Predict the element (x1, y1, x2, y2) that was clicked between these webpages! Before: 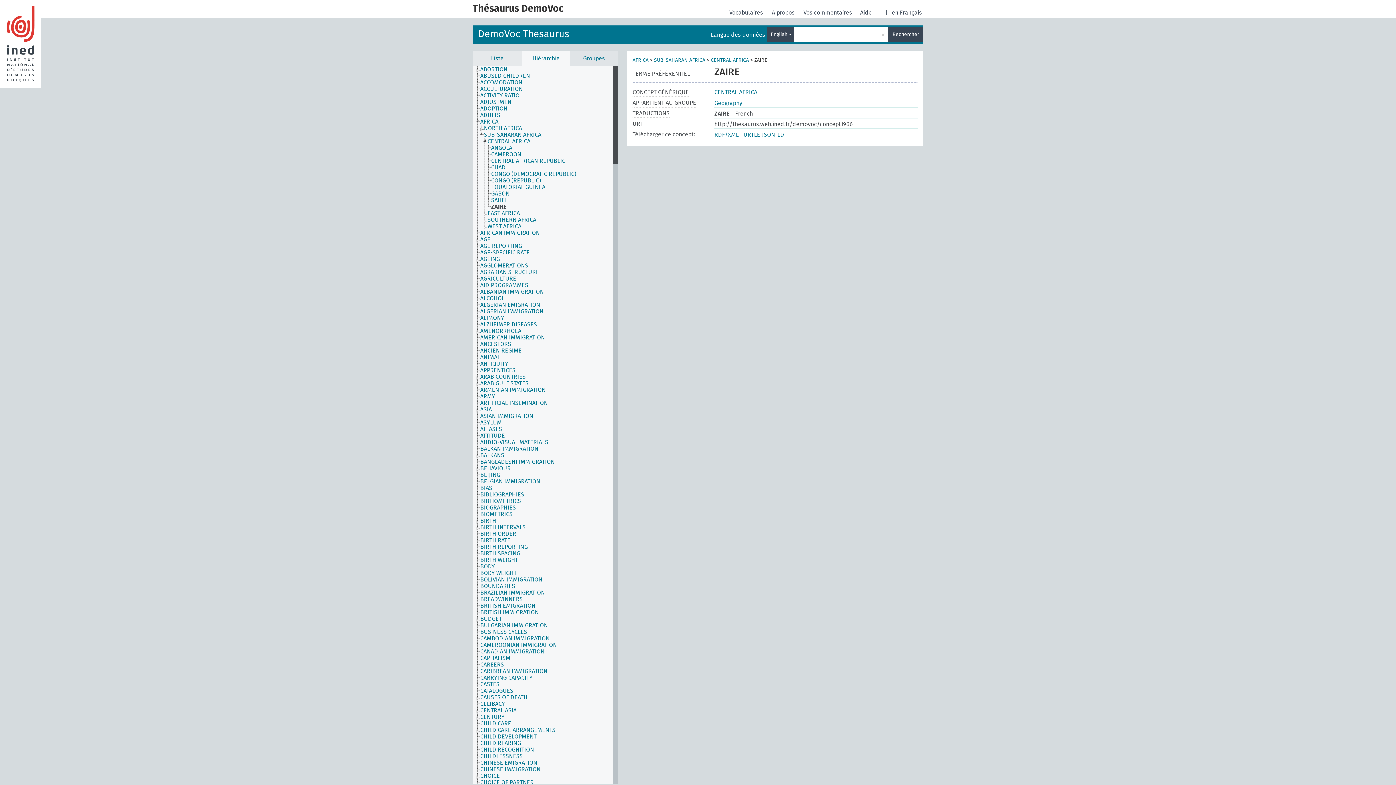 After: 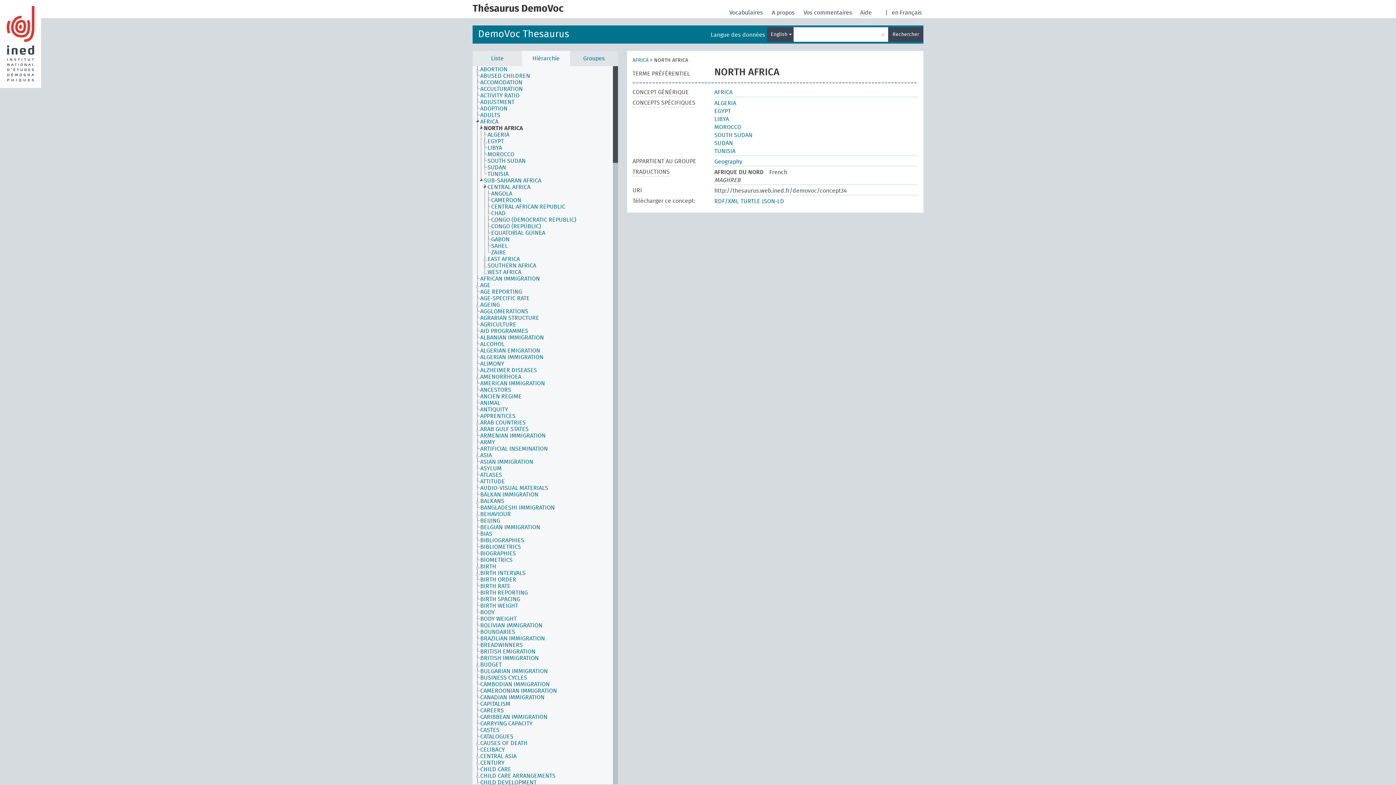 Action: label: NORTH AFRICA bbox: (483, 125, 528, 131)